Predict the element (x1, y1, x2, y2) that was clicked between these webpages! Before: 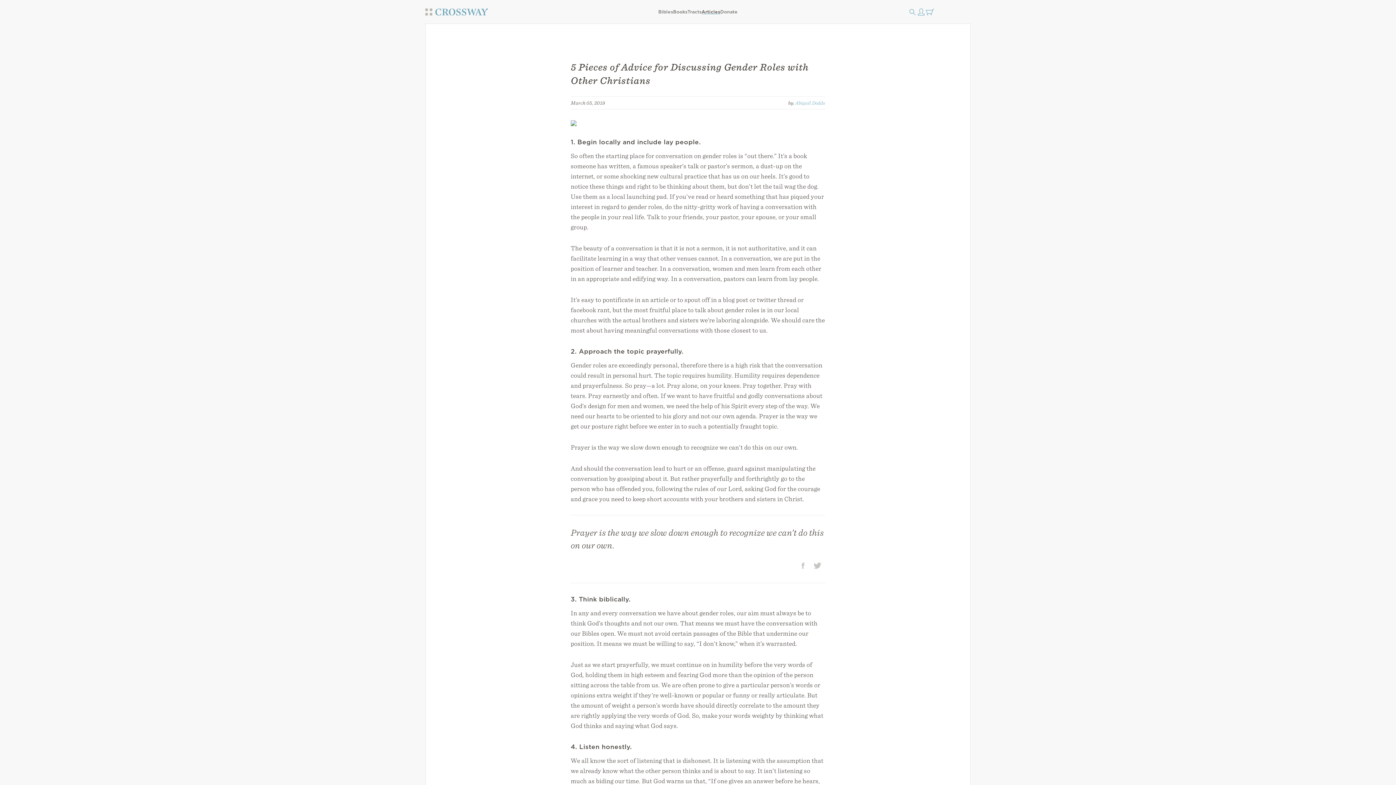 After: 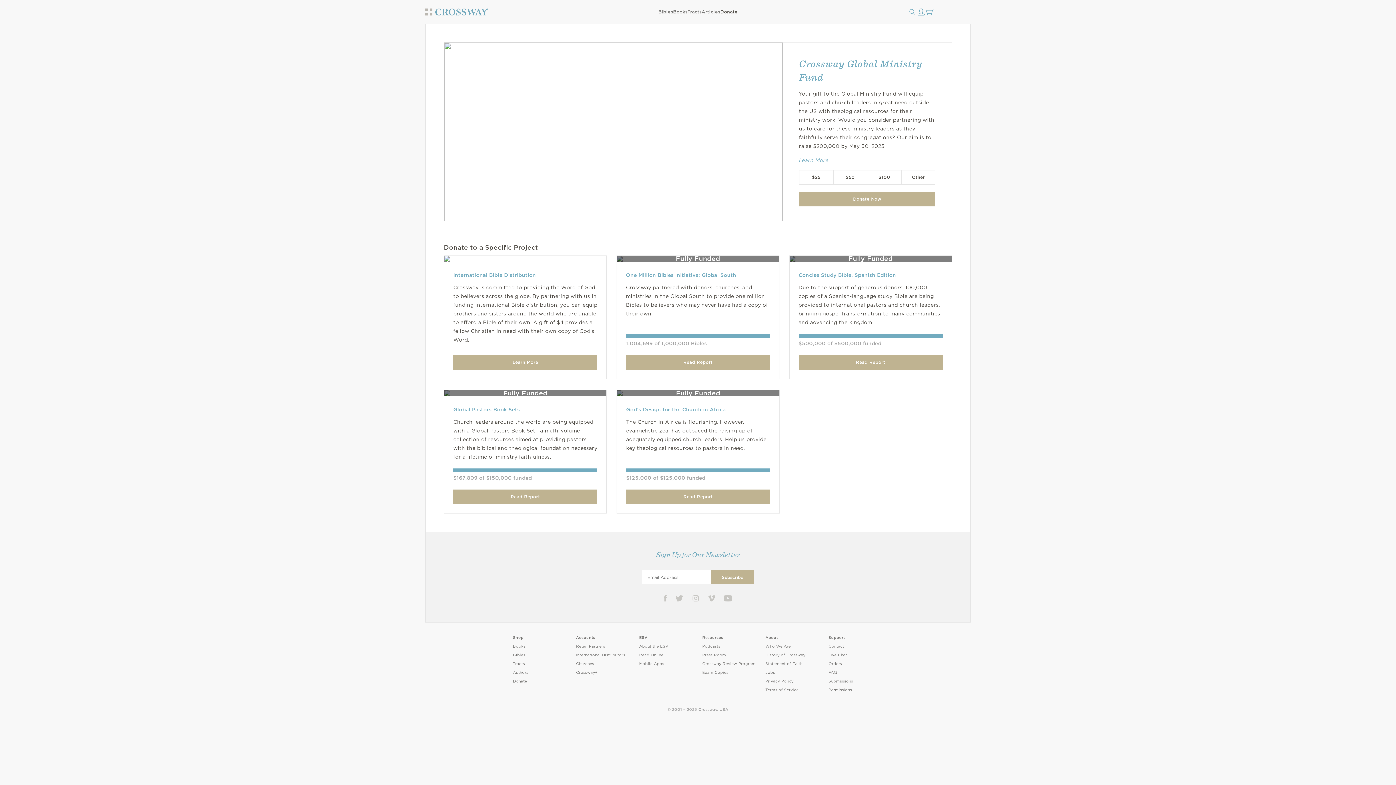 Action: label: Donate bbox: (720, 7, 737, 16)